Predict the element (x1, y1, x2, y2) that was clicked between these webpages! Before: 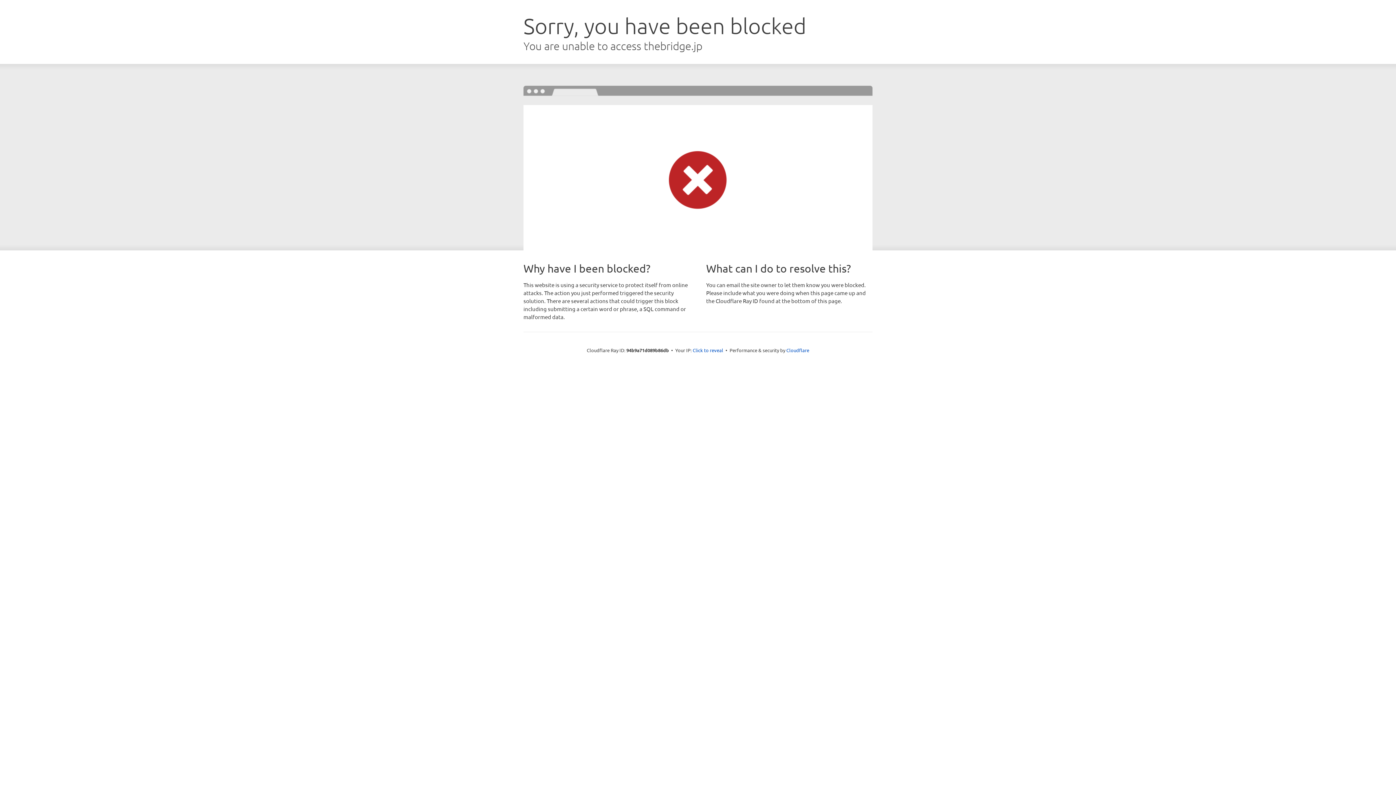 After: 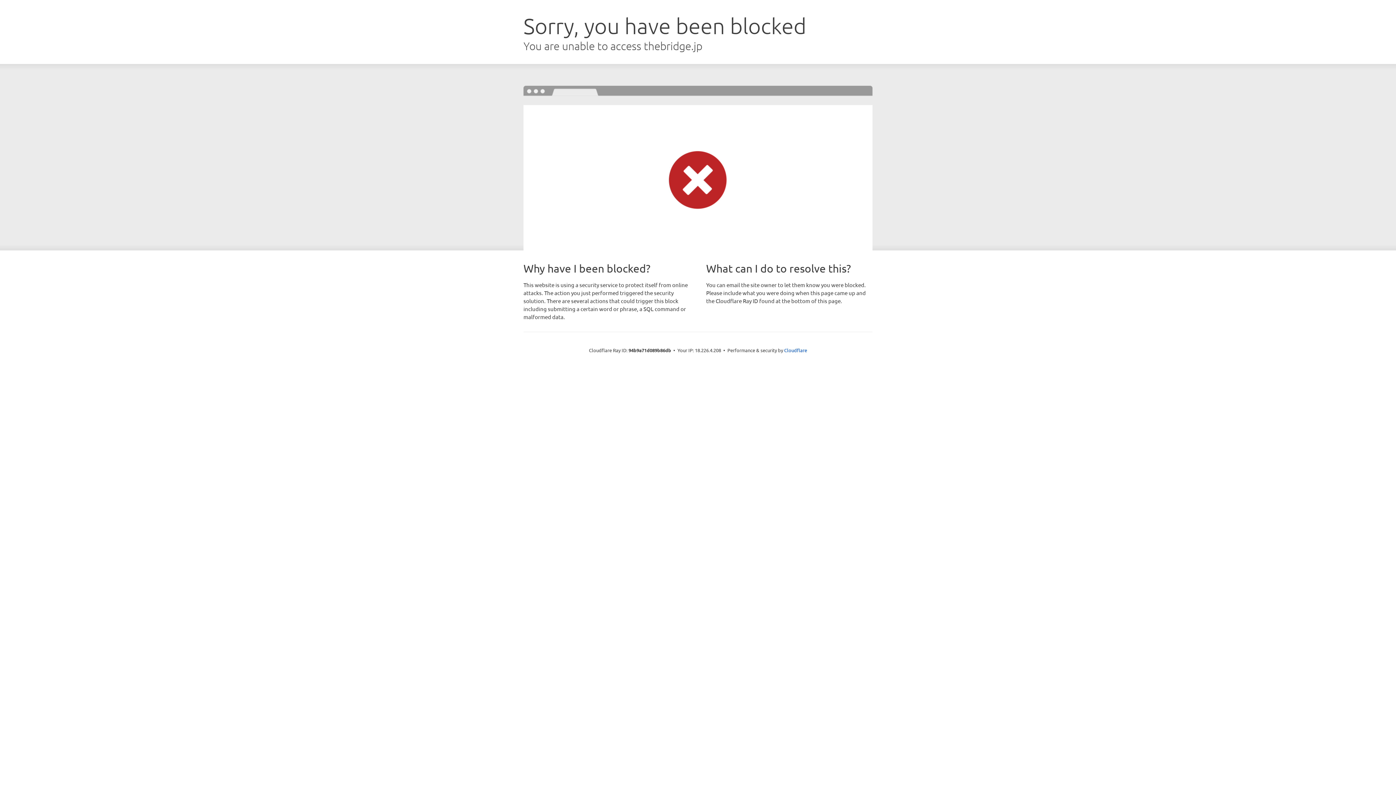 Action: label: Click to reveal bbox: (692, 346, 723, 353)